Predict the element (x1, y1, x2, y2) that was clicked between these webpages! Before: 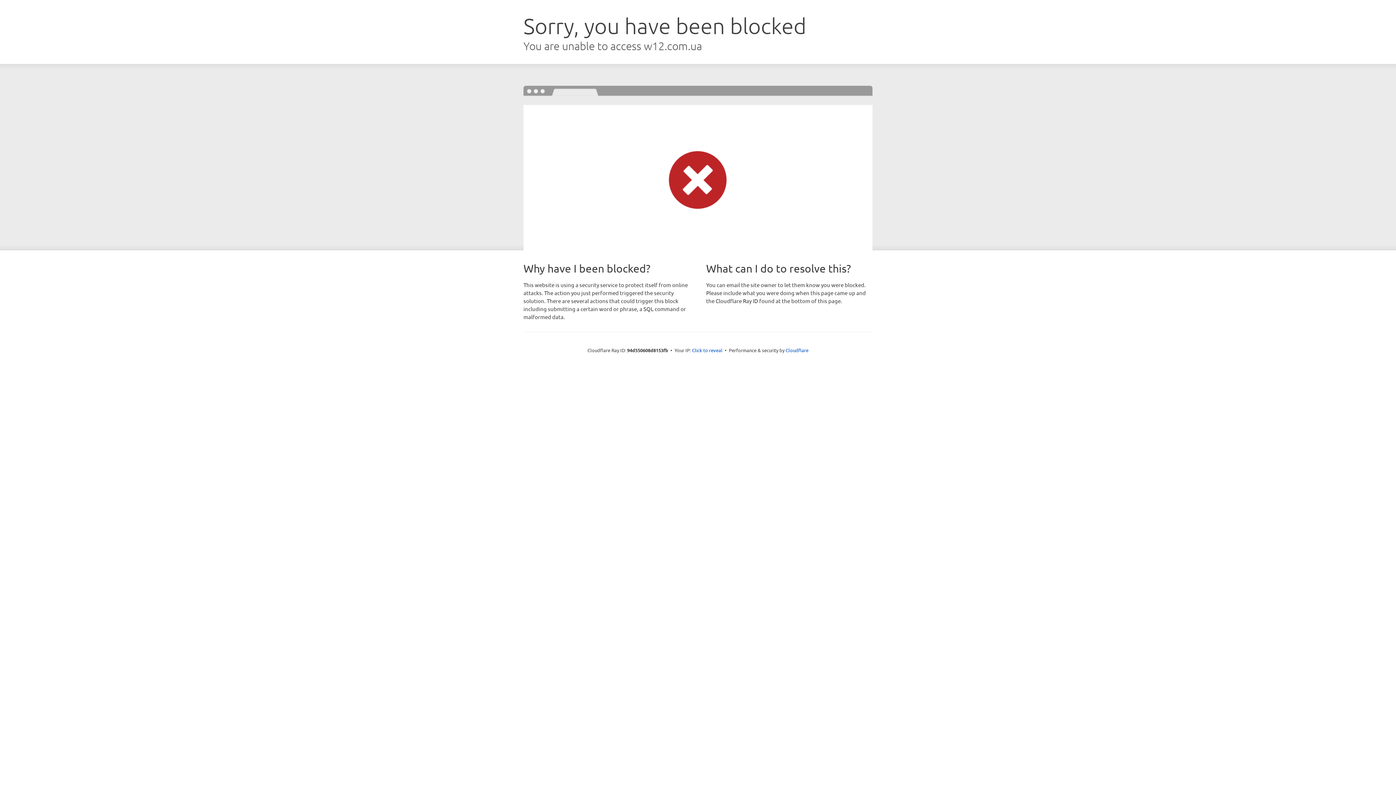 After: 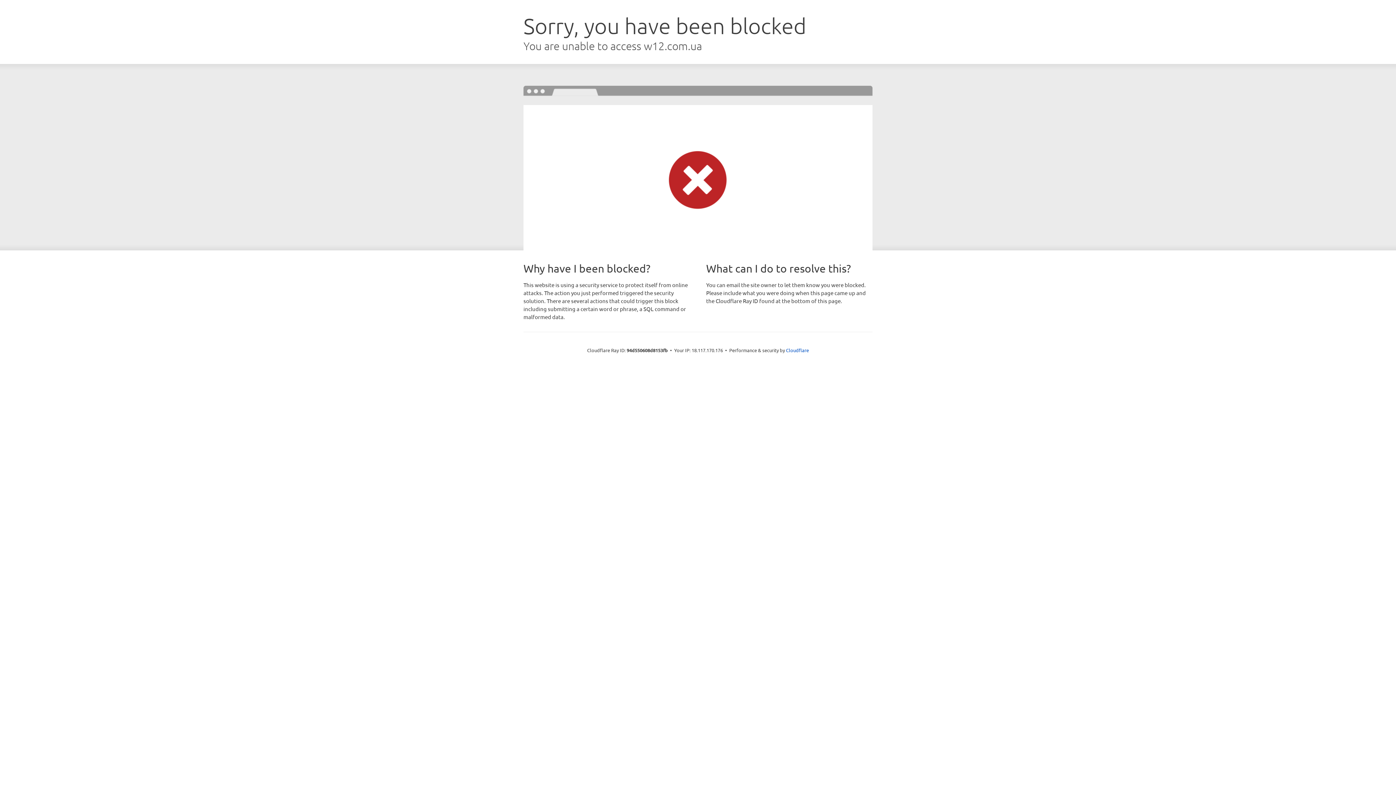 Action: label: Click to reveal bbox: (692, 346, 722, 353)